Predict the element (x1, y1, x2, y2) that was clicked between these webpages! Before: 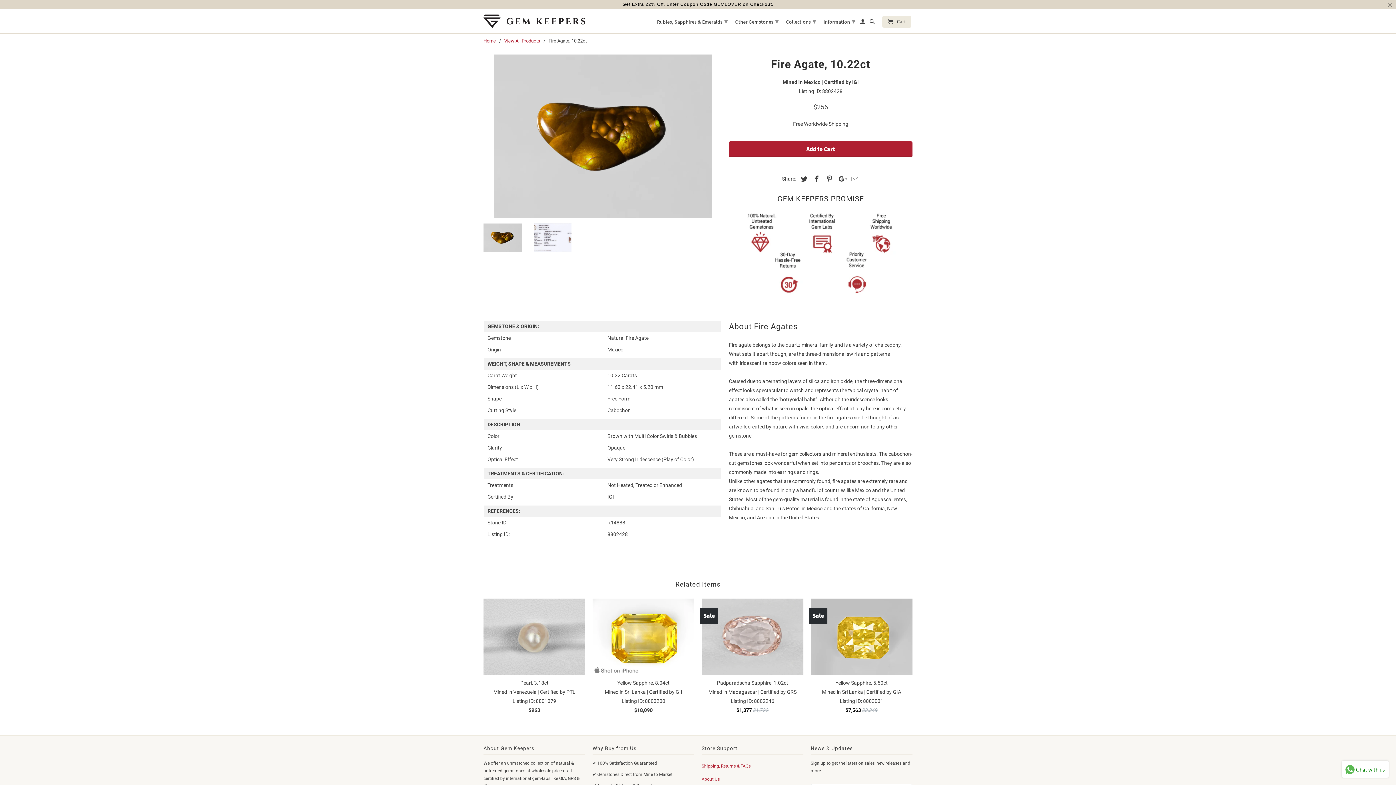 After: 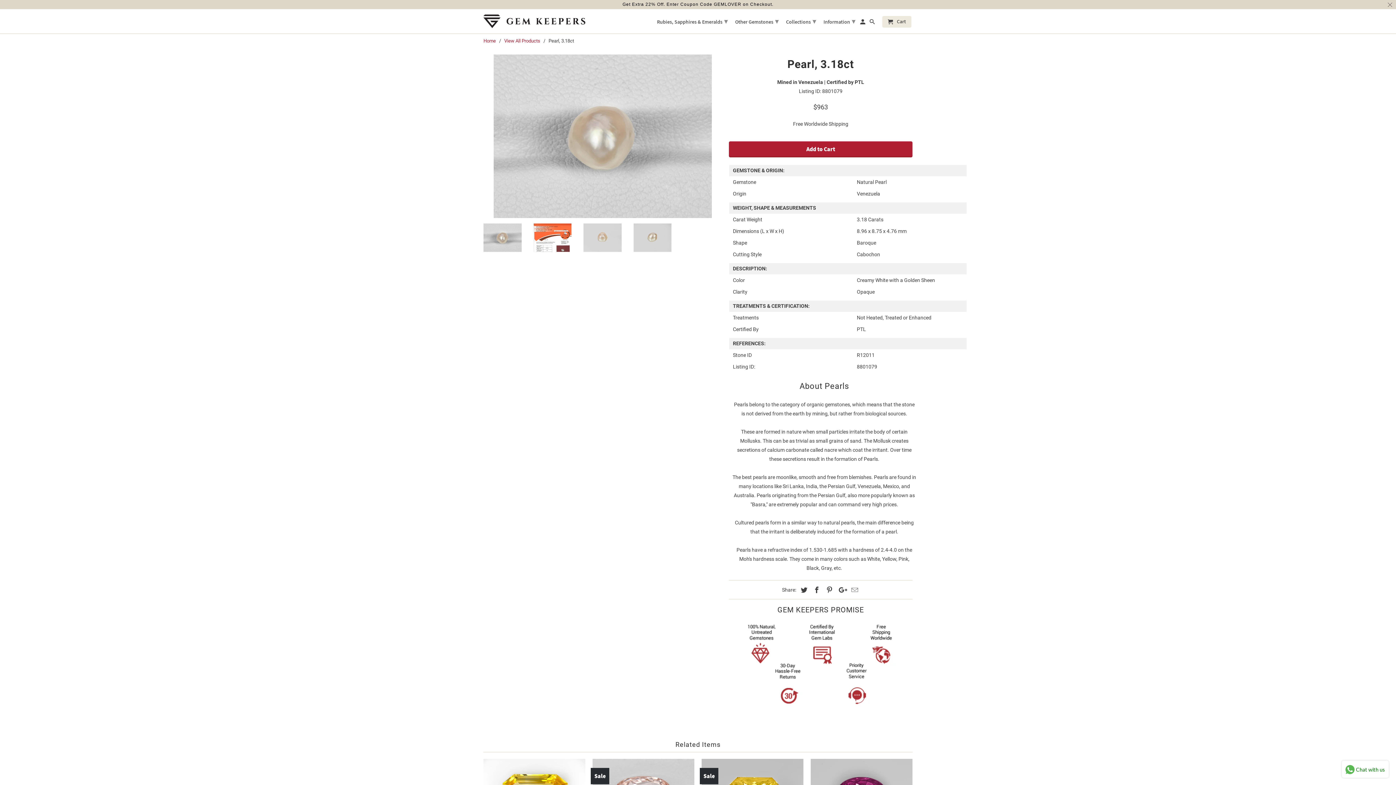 Action: bbox: (483, 598, 585, 699) label: Pearl, 3.18ct
Mined in Venezuela | Certified by PTL
